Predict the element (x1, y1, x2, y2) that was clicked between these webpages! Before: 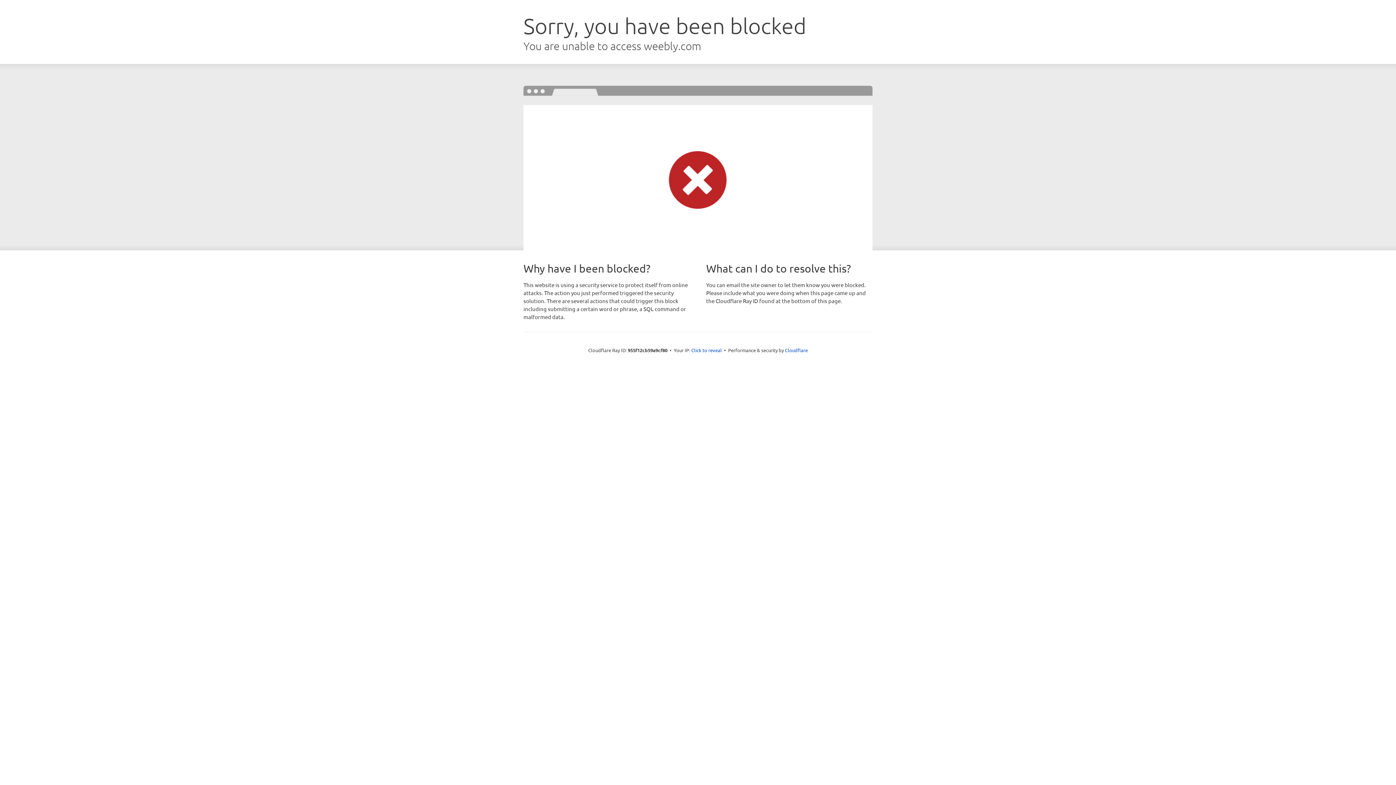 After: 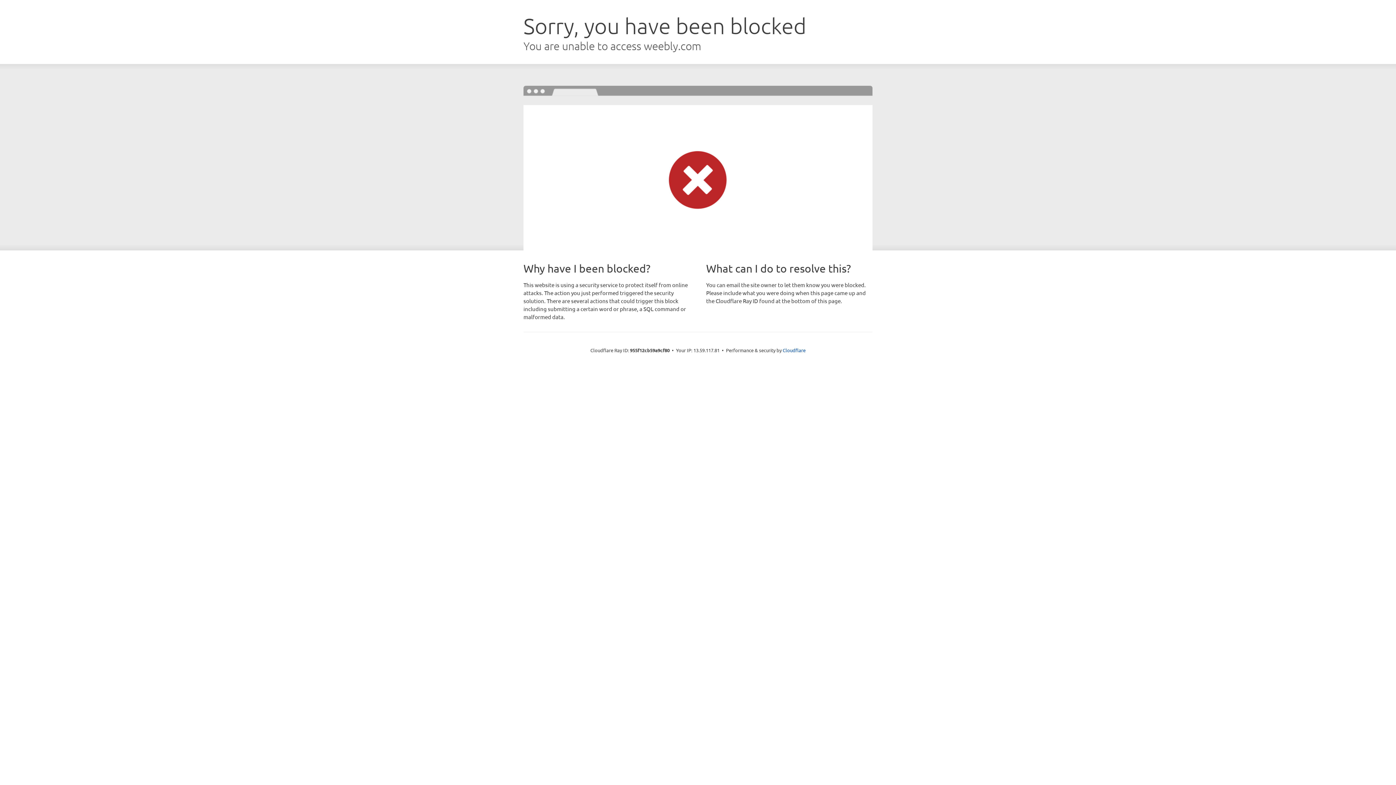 Action: bbox: (691, 346, 722, 353) label: Click to reveal